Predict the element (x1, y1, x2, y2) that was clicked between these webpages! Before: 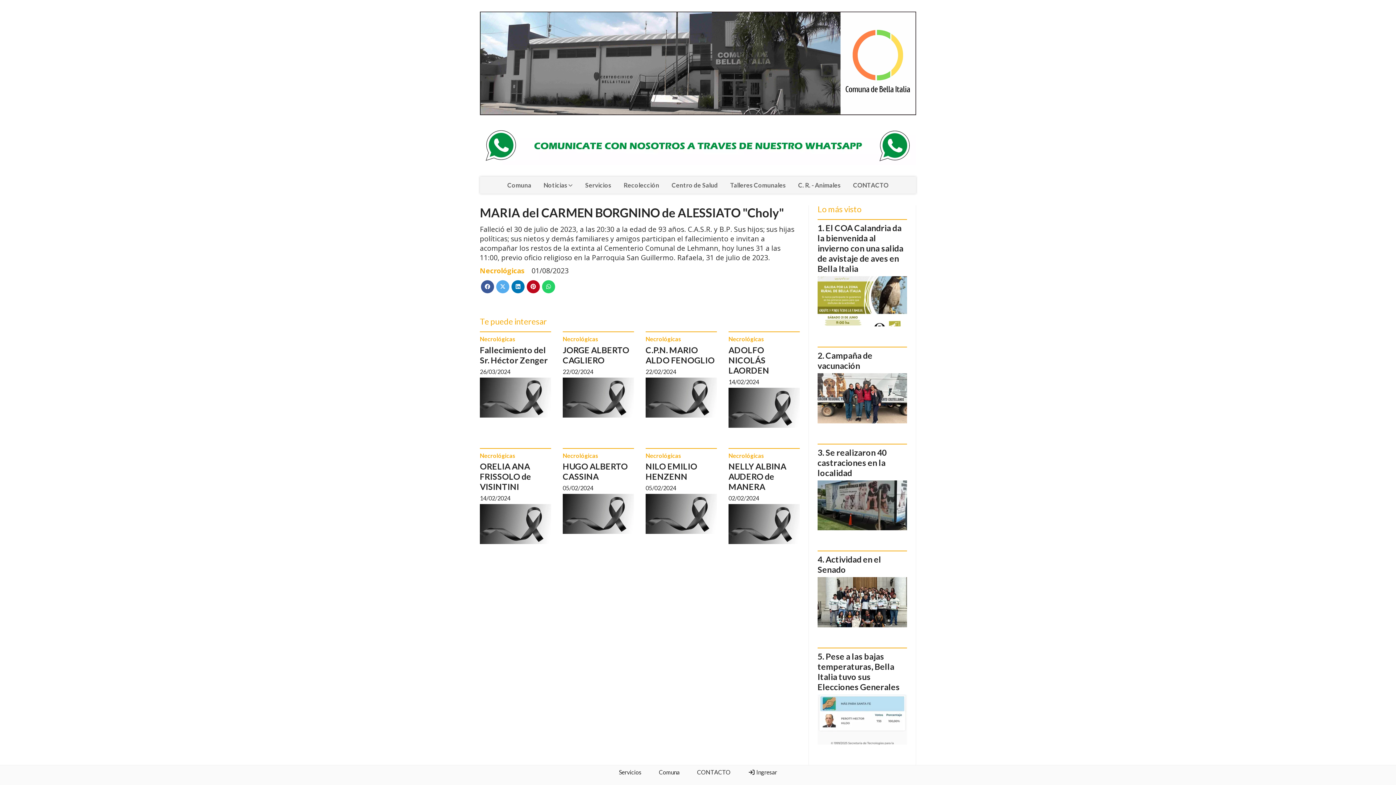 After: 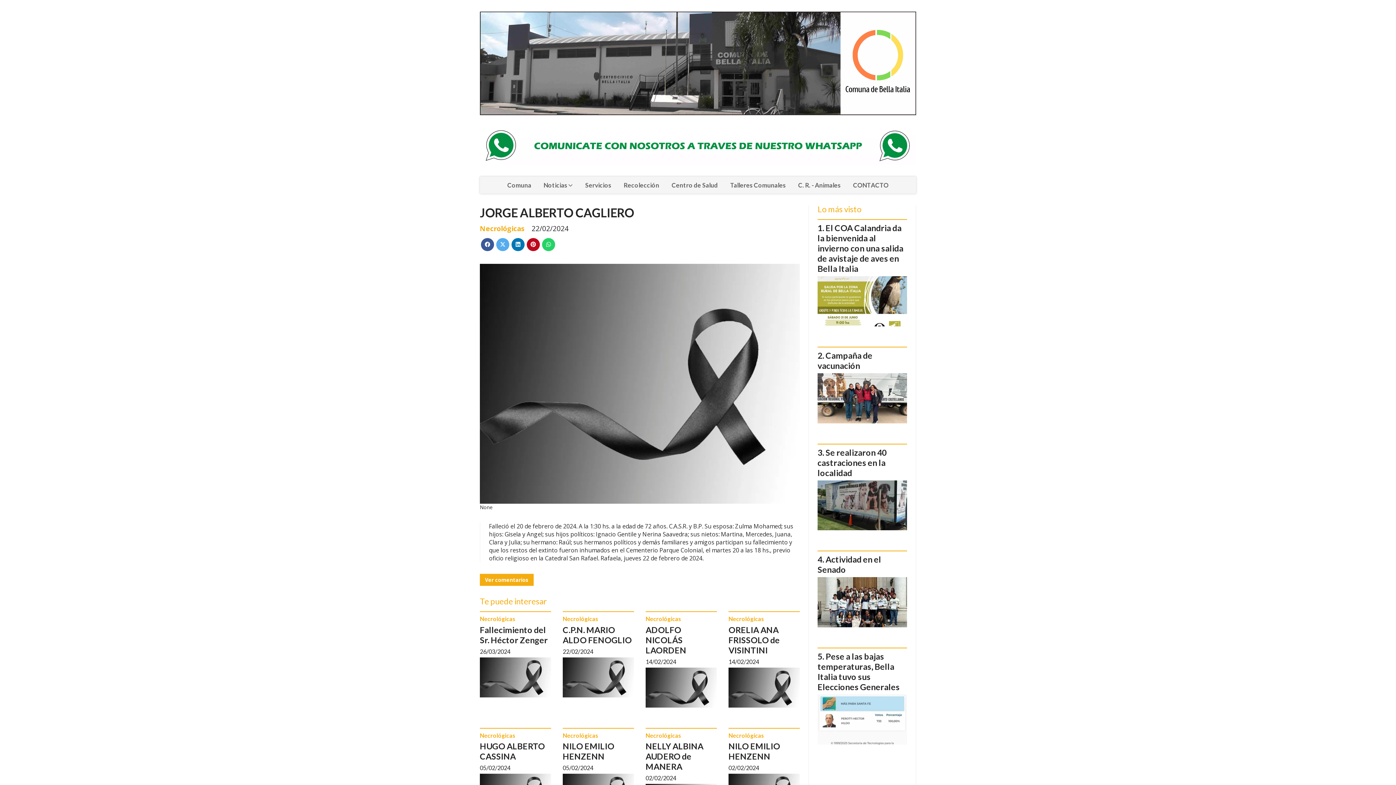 Action: bbox: (562, 345, 629, 365) label: JORGE ALBERTO CAGLIERO